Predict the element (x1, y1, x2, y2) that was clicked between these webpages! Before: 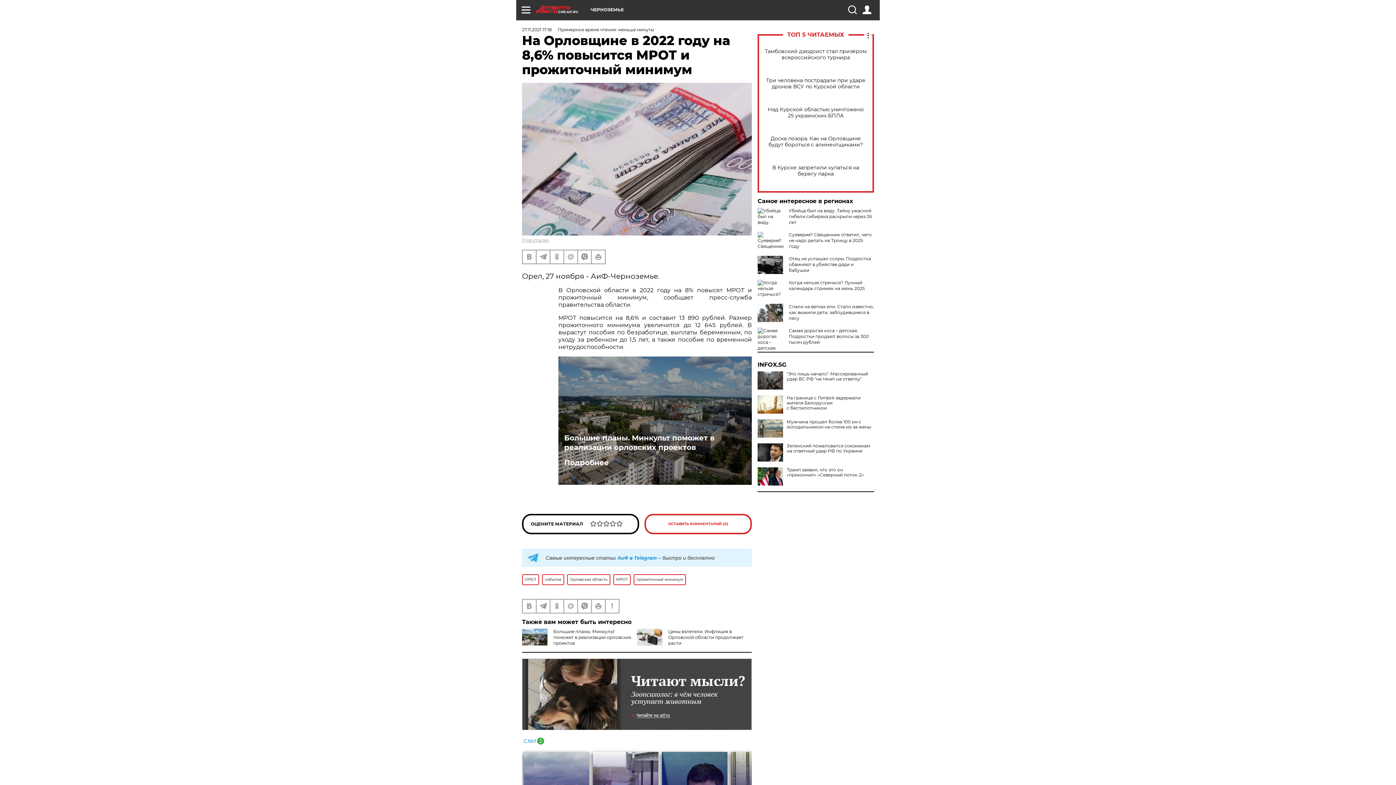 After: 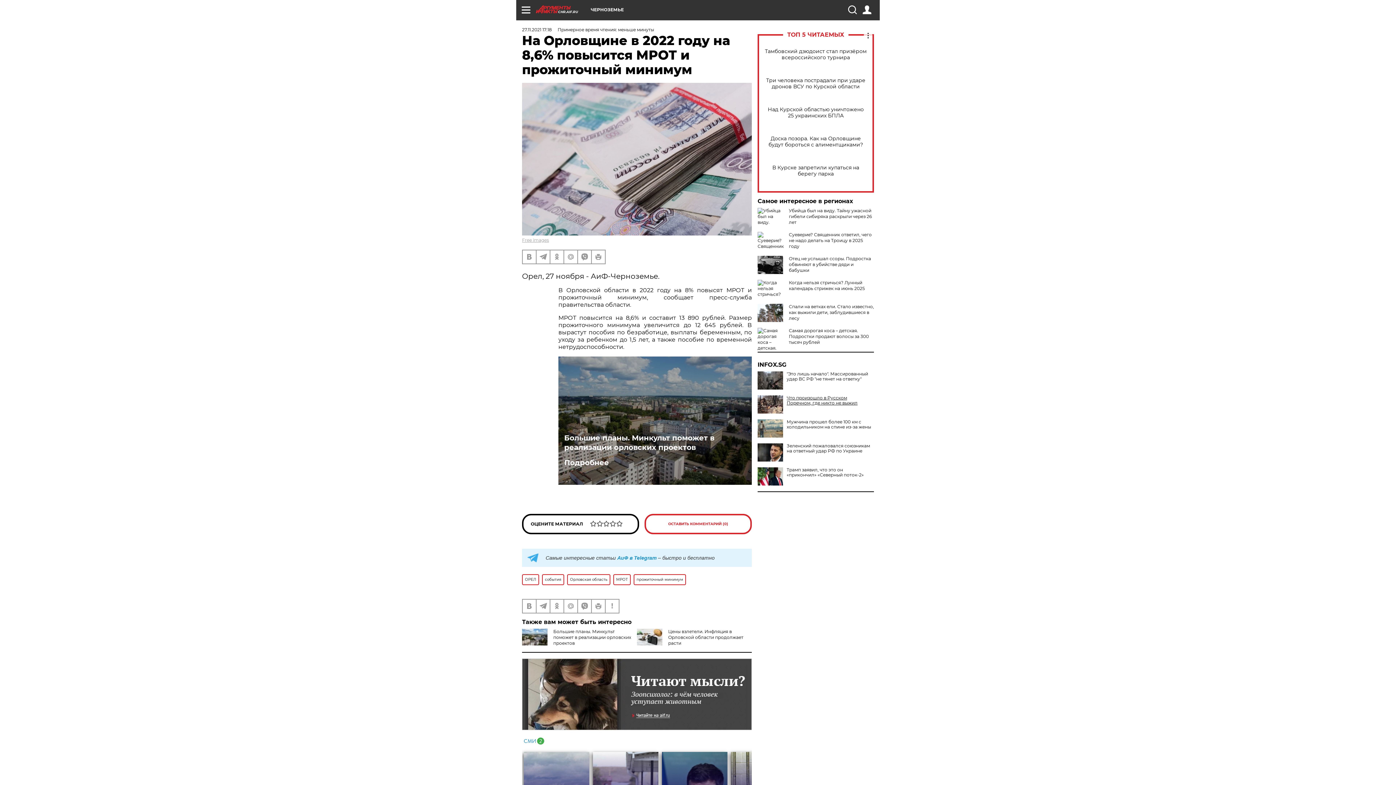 Action: label: На границе с Литвой задержали жителя Белоруссии с беспилотником bbox: (757, 395, 874, 410)